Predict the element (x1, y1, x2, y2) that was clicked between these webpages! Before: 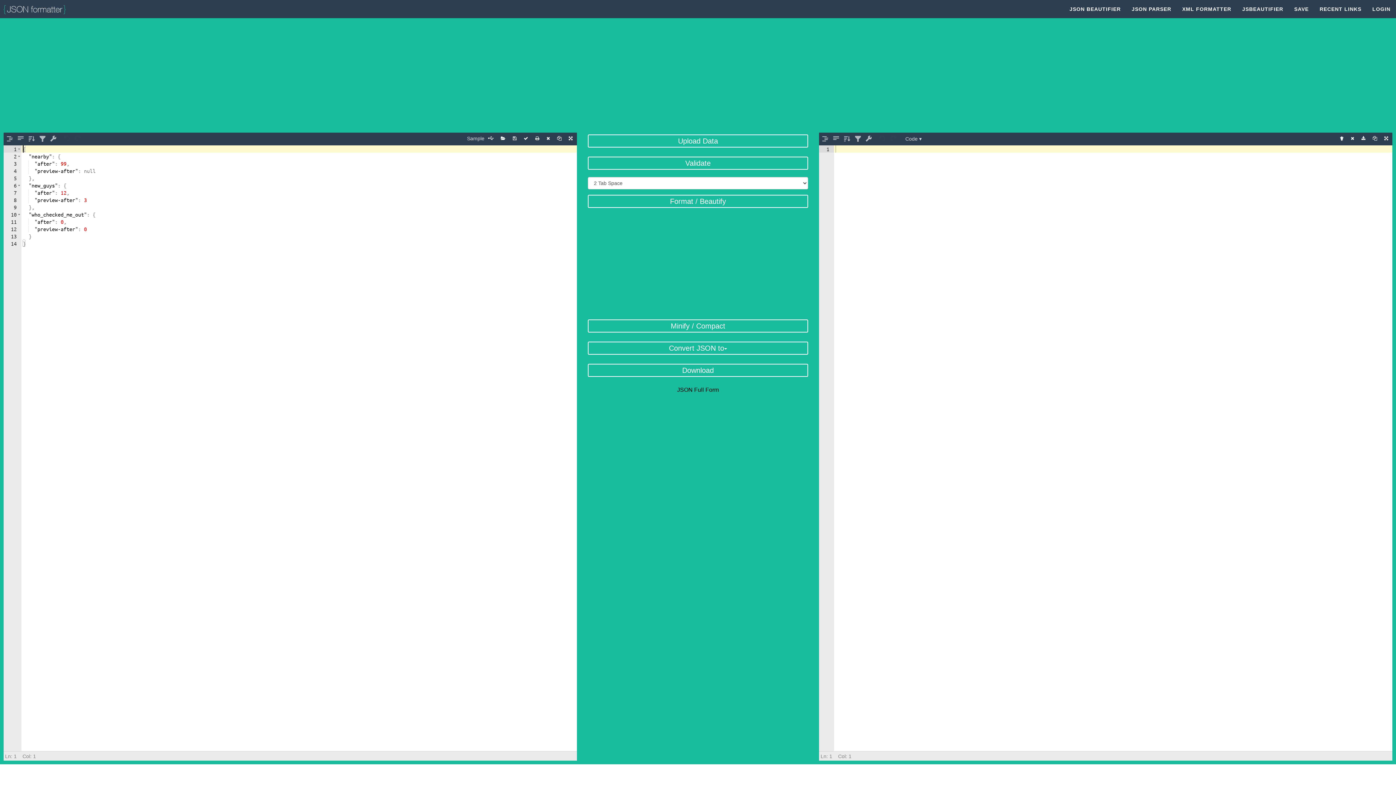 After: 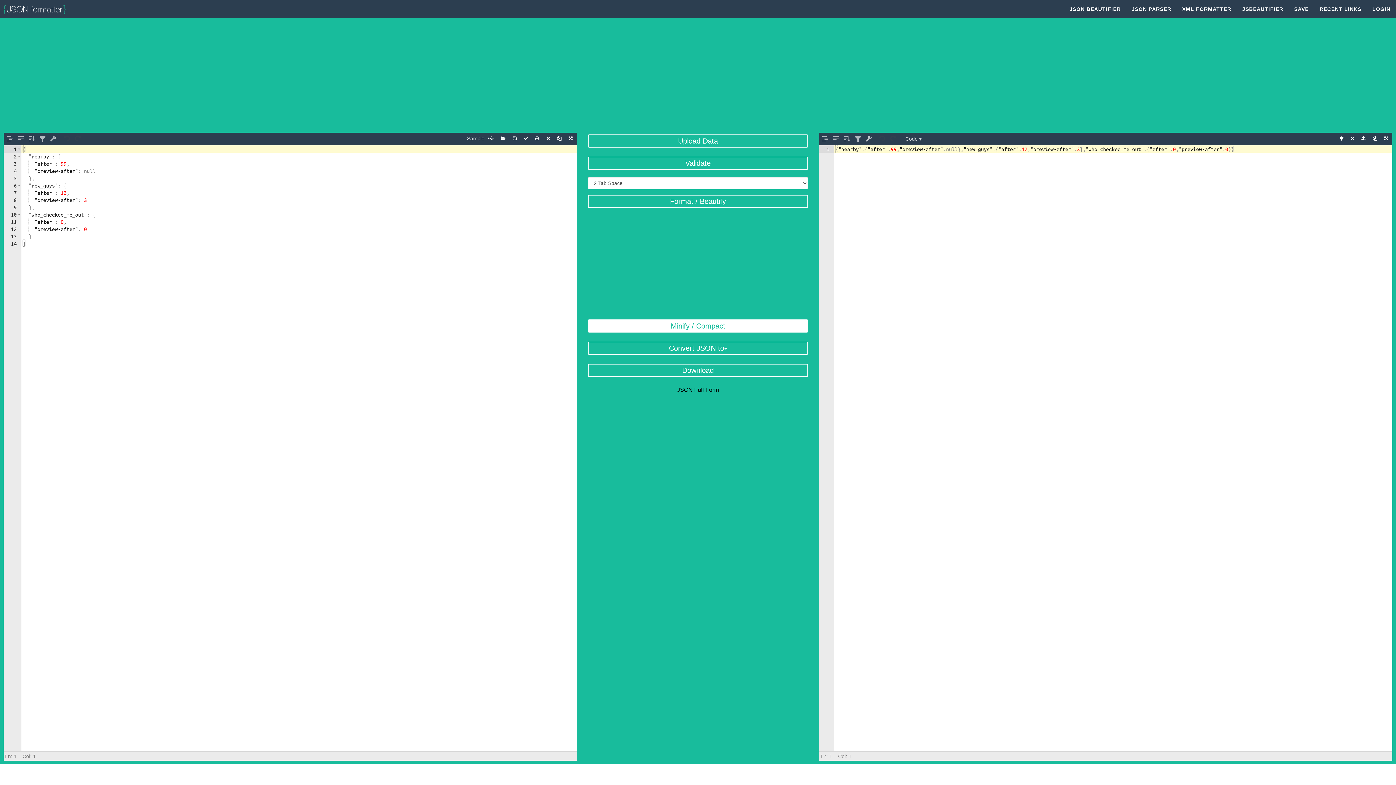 Action: label: Minify / Compact bbox: (587, 319, 808, 332)